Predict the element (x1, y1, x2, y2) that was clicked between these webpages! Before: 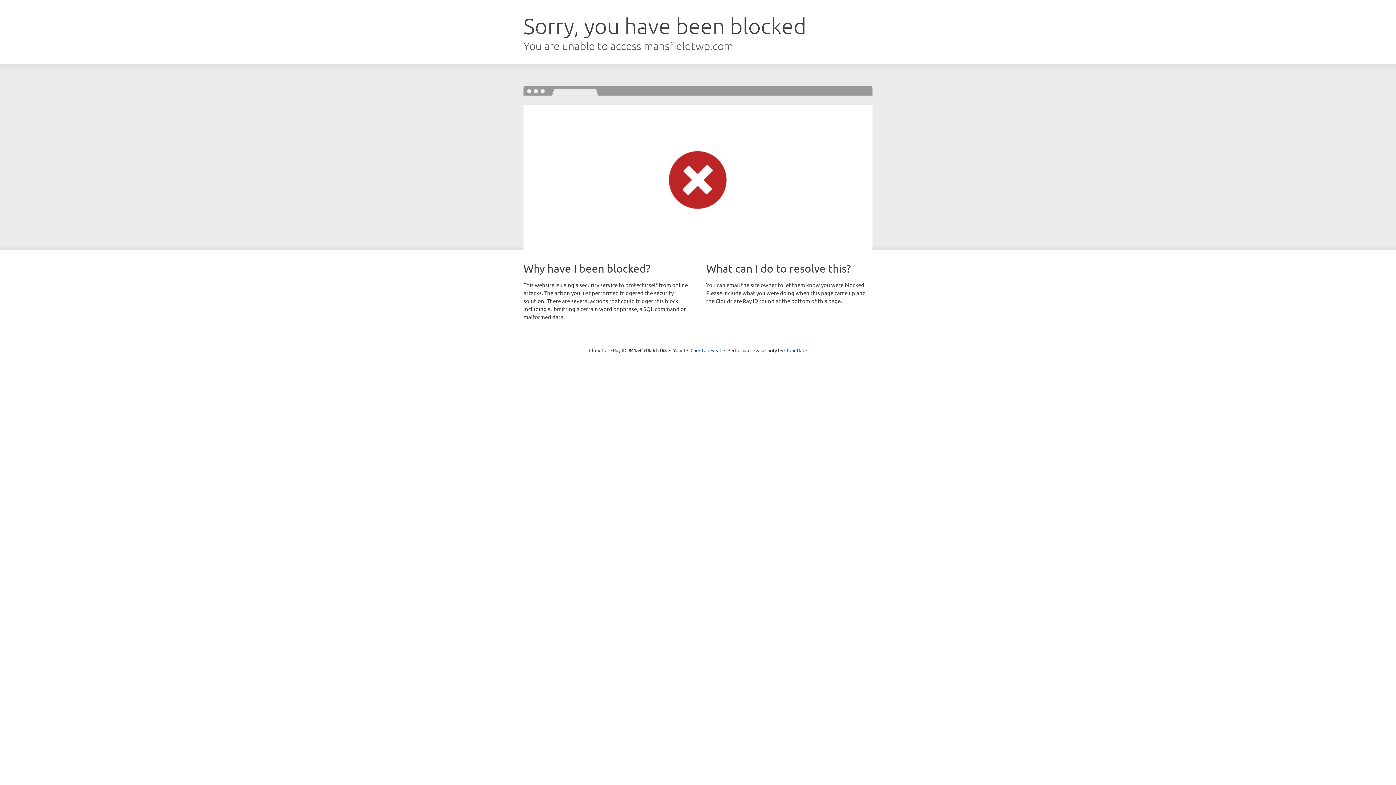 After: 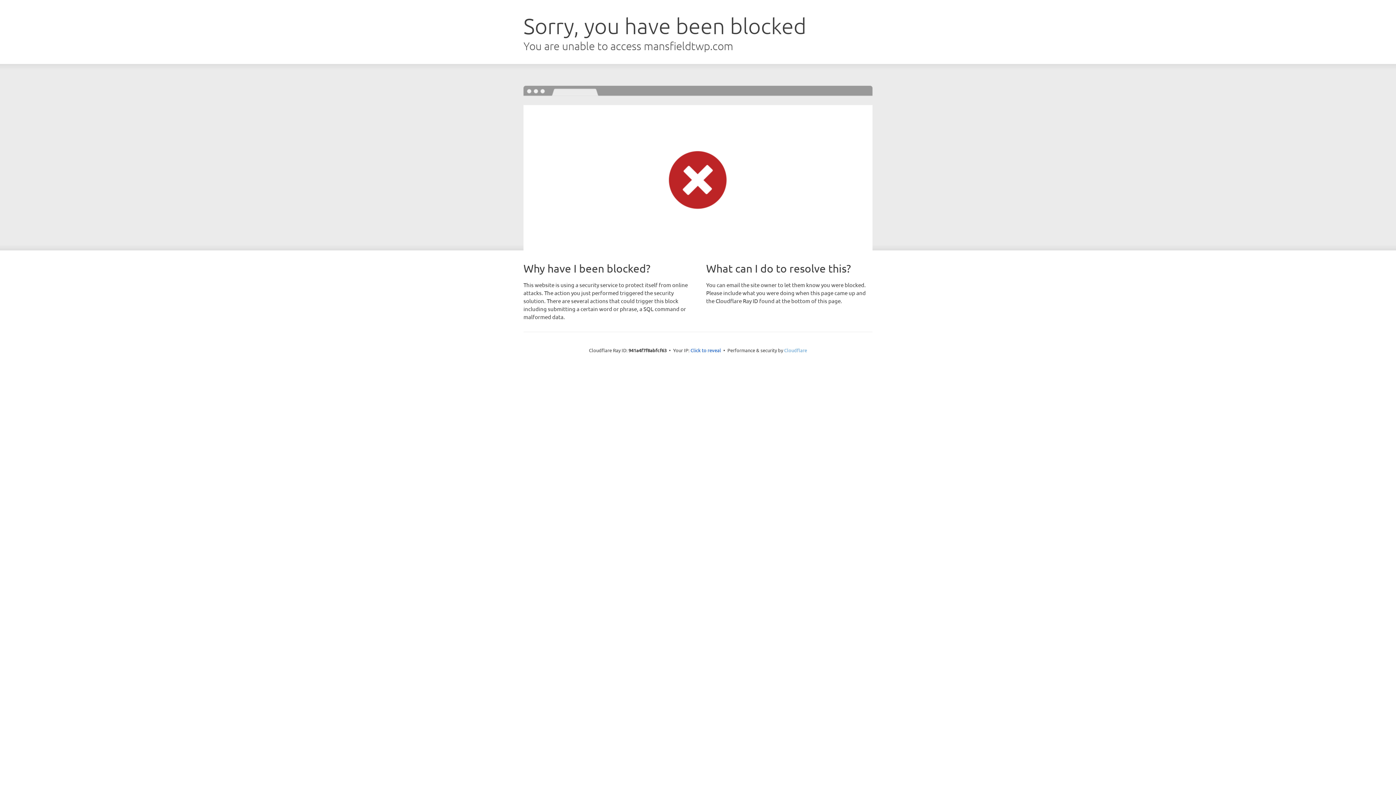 Action: bbox: (784, 347, 807, 353) label: Cloudflare